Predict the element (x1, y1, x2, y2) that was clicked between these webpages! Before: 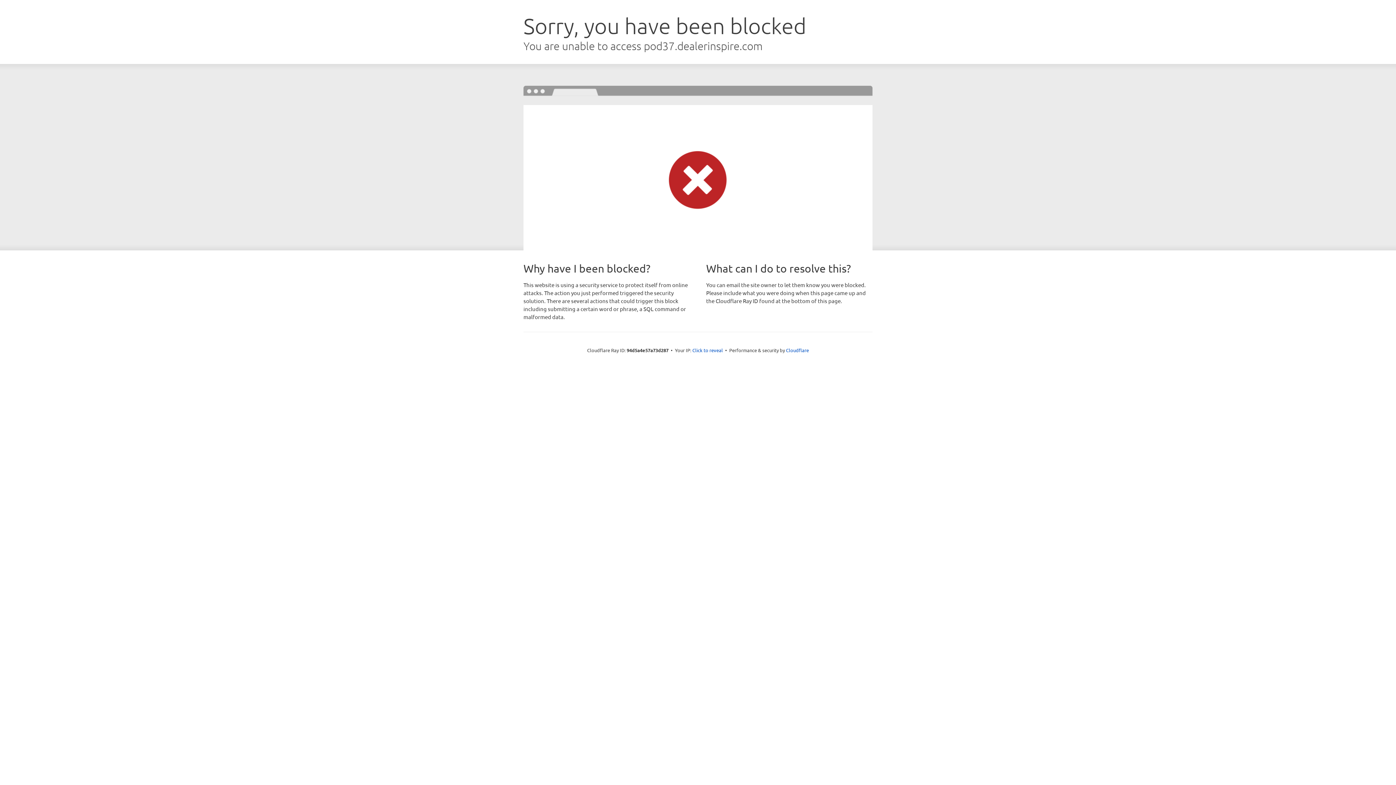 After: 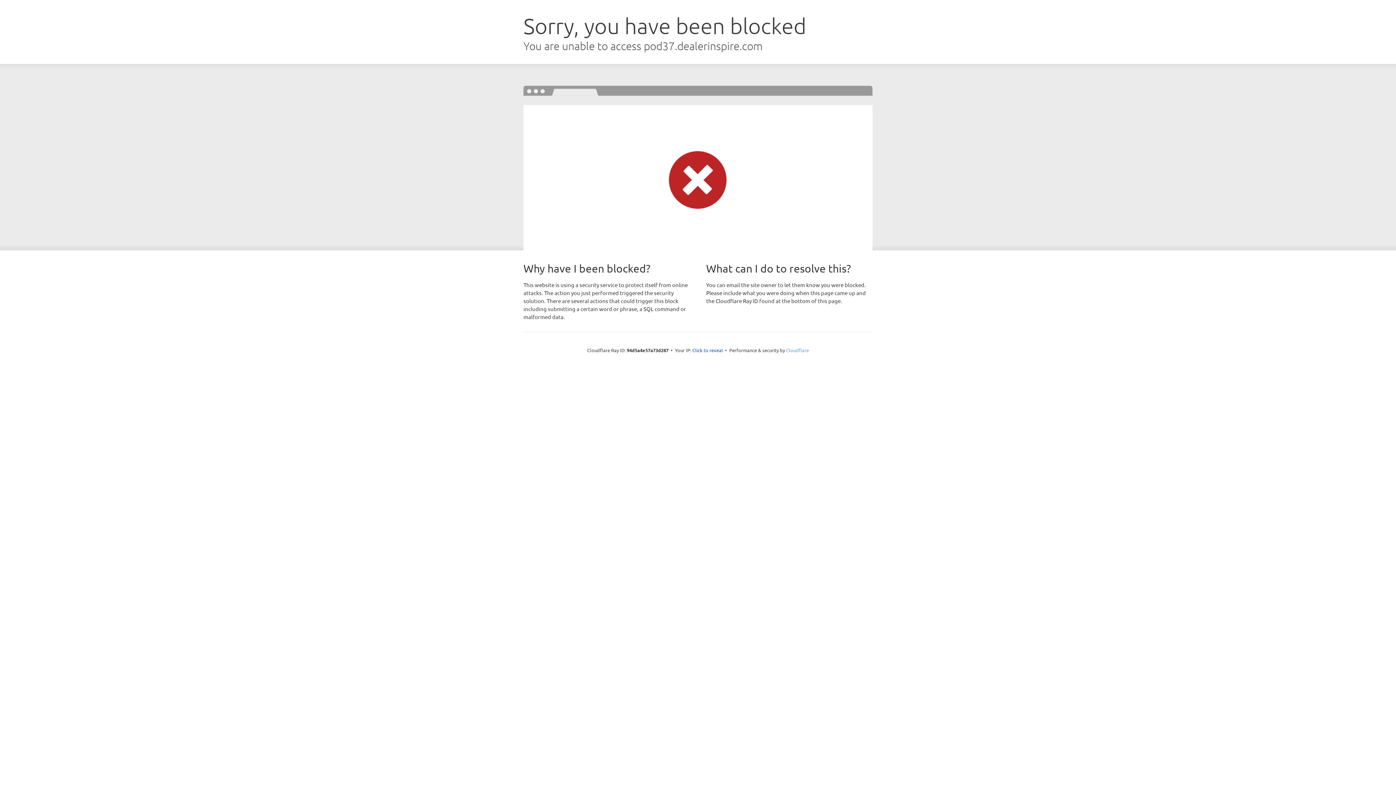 Action: label: Cloudflare bbox: (786, 347, 809, 353)